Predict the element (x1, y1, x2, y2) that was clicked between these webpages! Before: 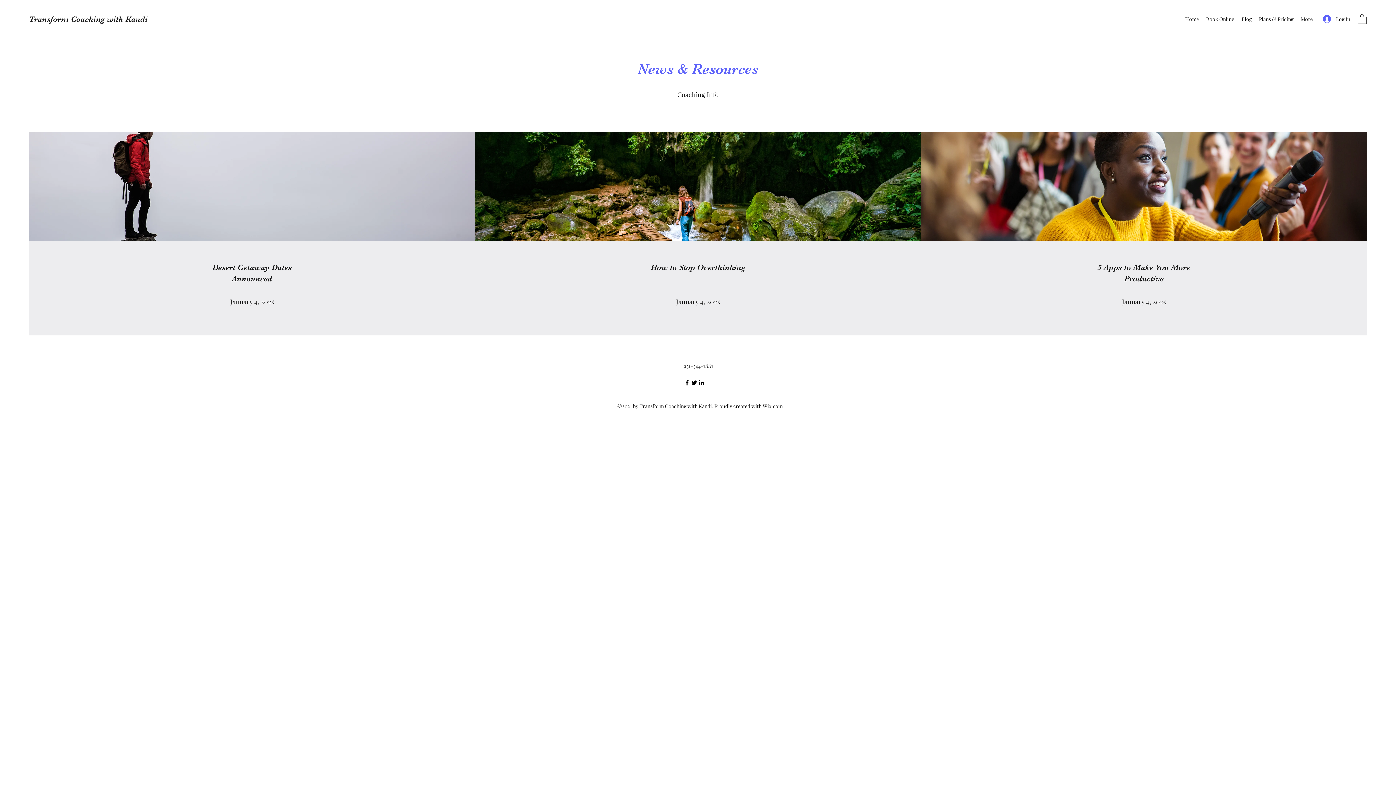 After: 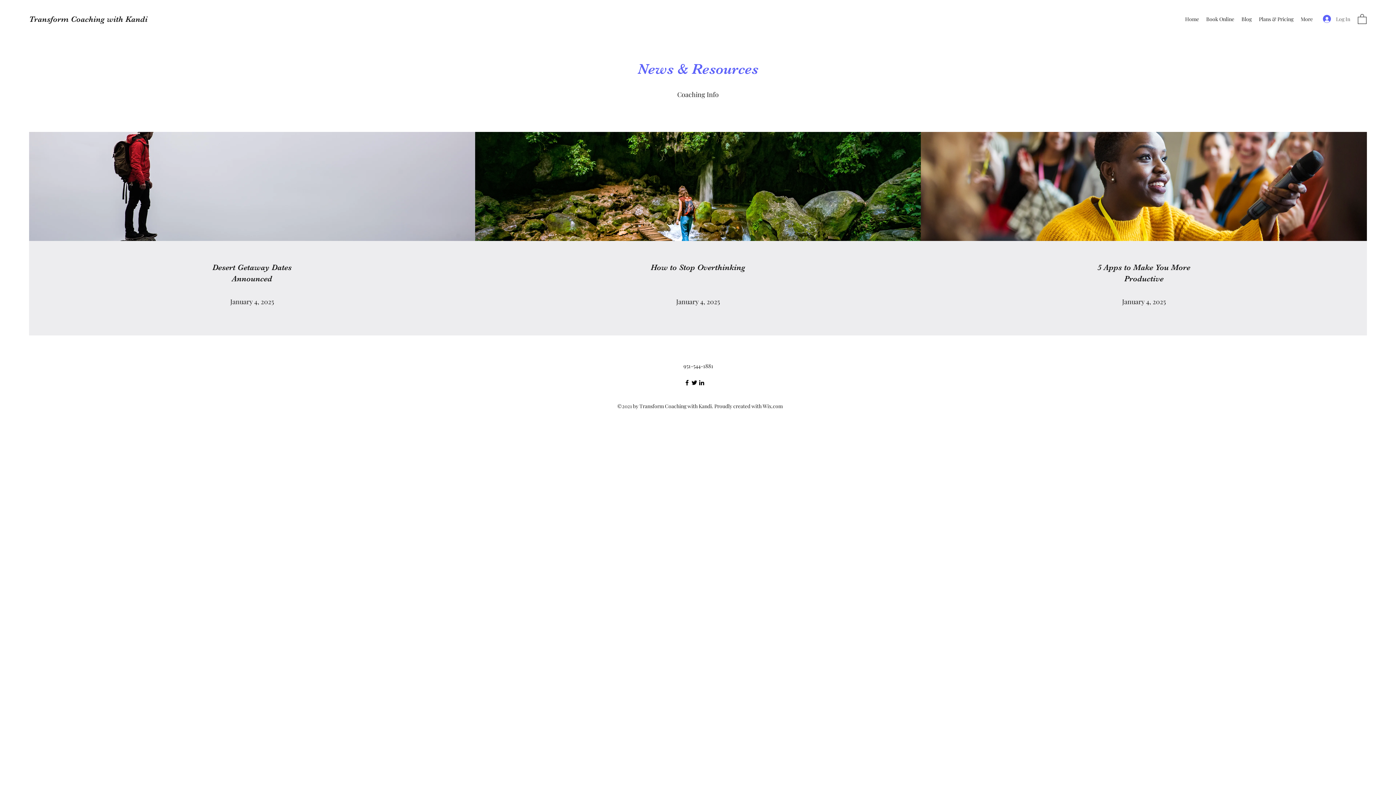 Action: bbox: (1318, 12, 1355, 25) label: Log In